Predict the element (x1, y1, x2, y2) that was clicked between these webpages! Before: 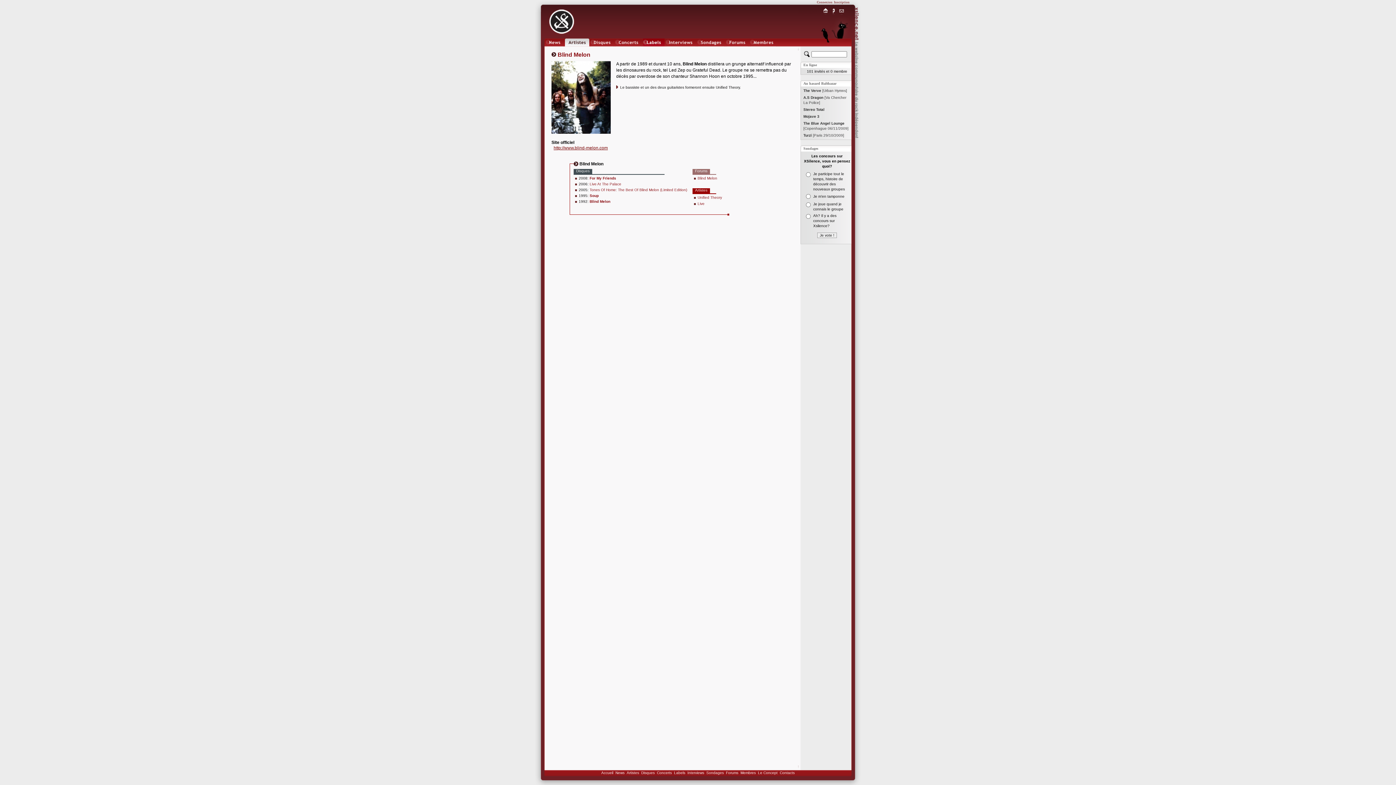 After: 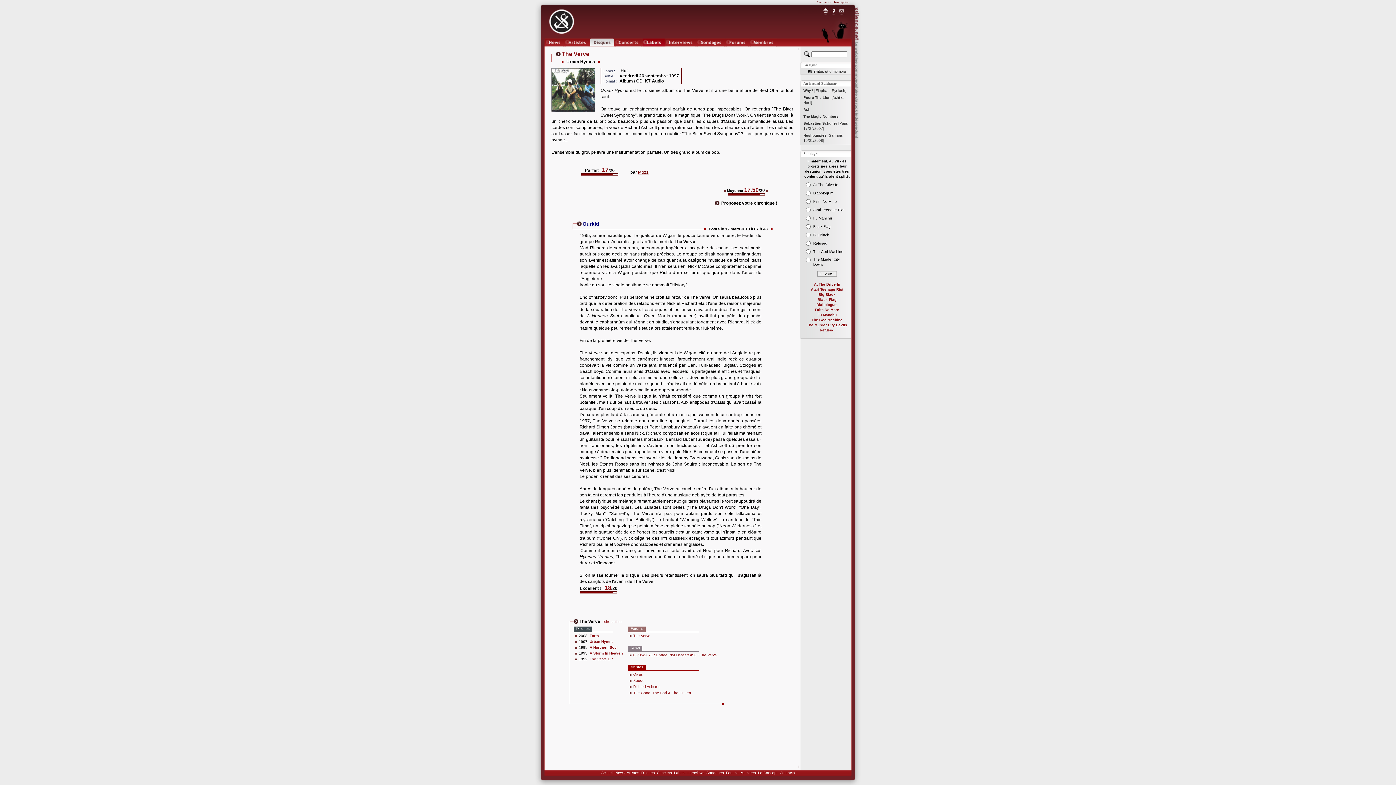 Action: bbox: (803, 88, 847, 92) label: The Verve [Urban Hymns]